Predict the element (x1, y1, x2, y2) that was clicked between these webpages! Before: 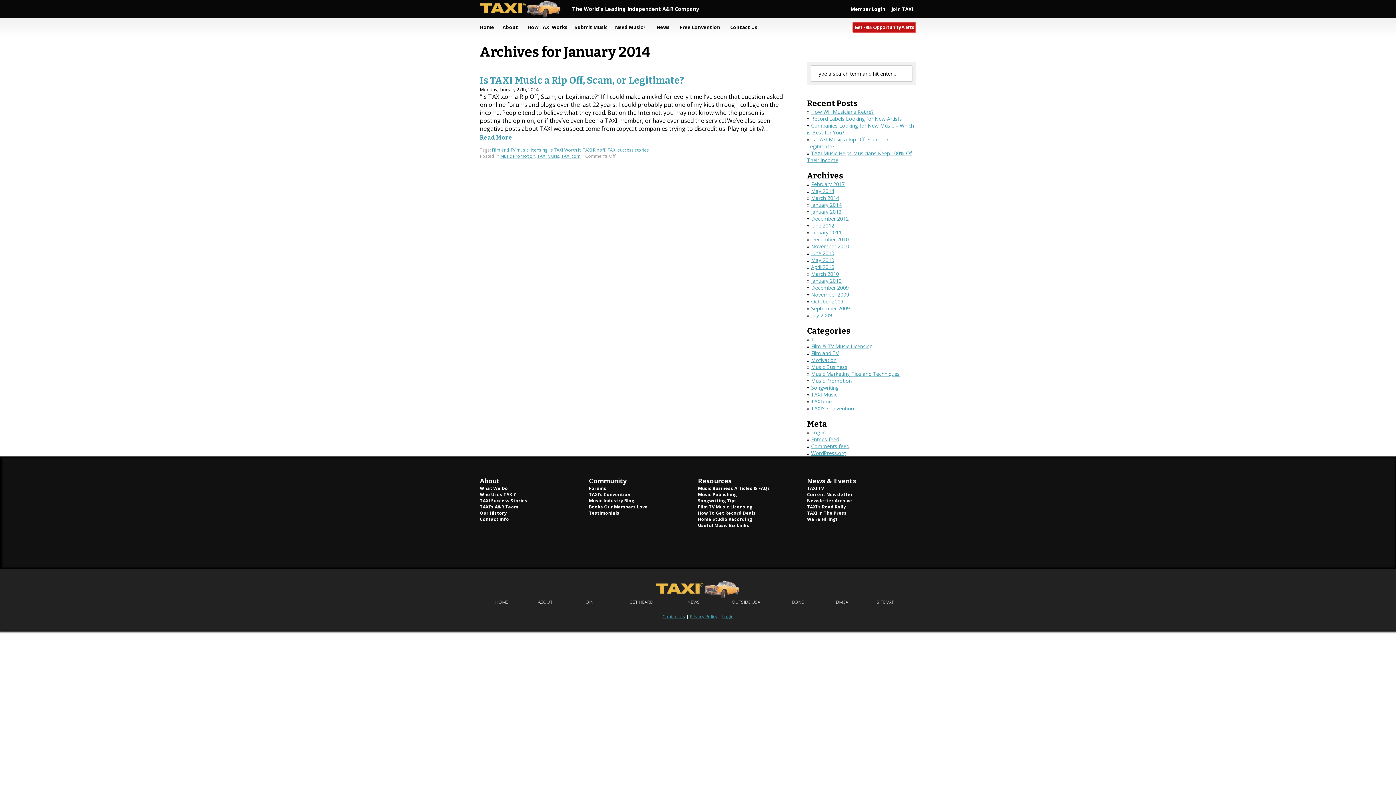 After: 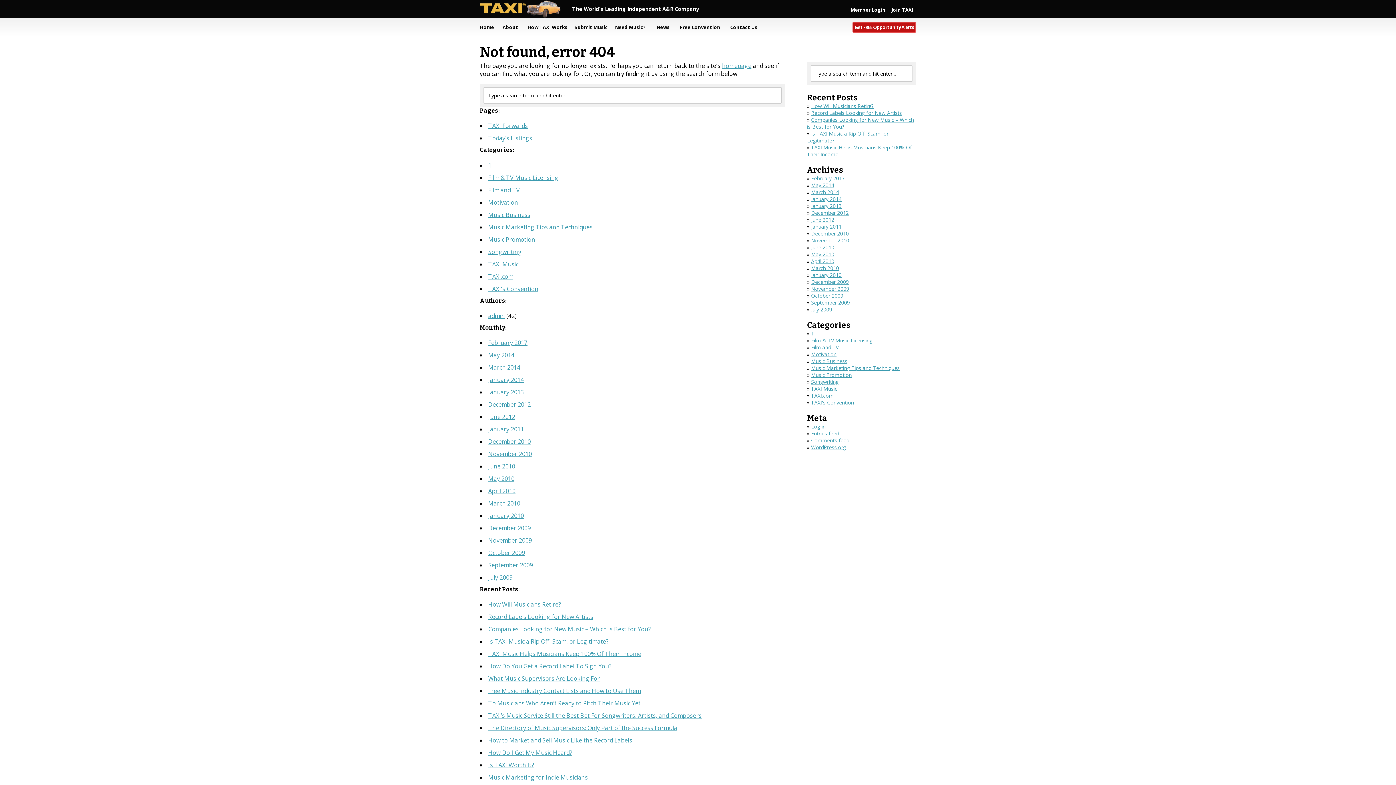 Action: bbox: (589, 491, 630, 497) label: TAXI's Convention